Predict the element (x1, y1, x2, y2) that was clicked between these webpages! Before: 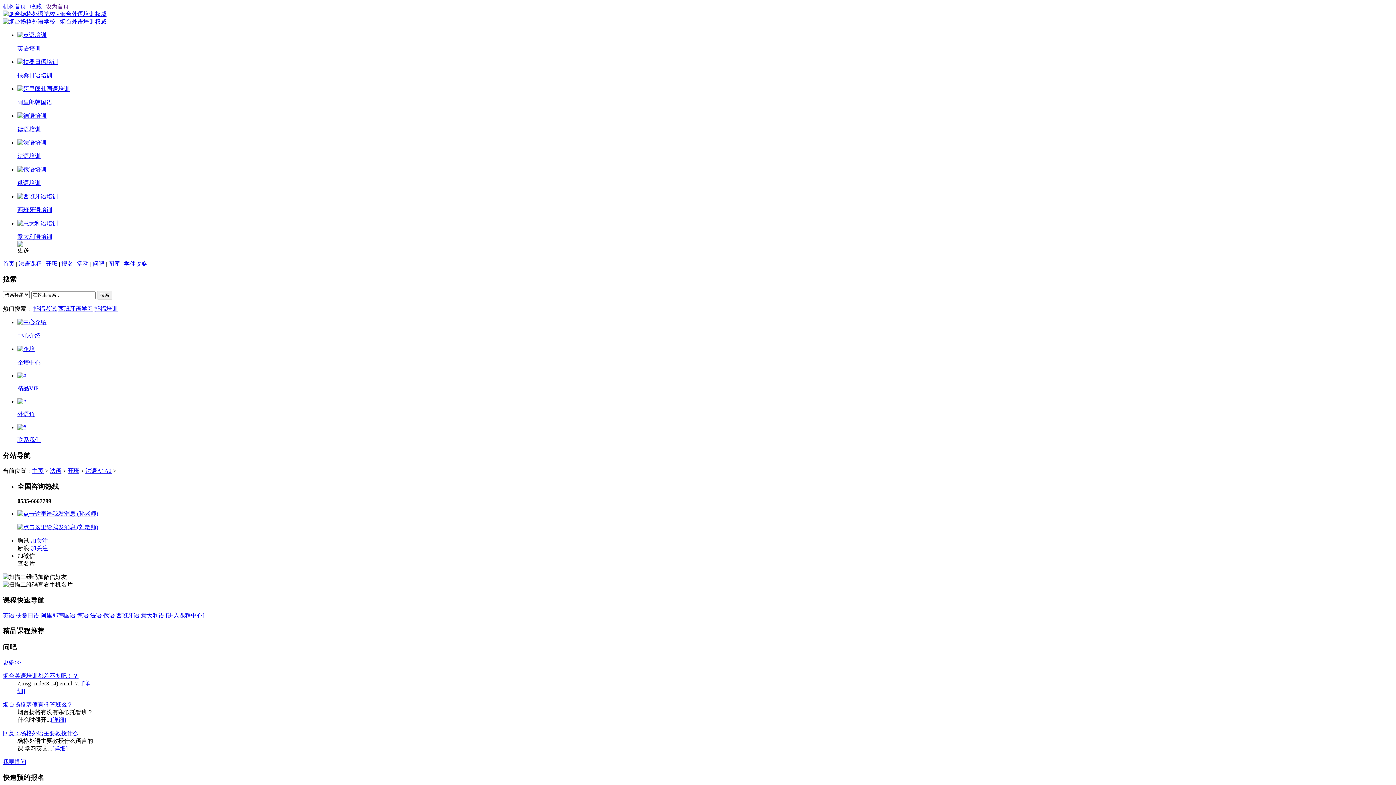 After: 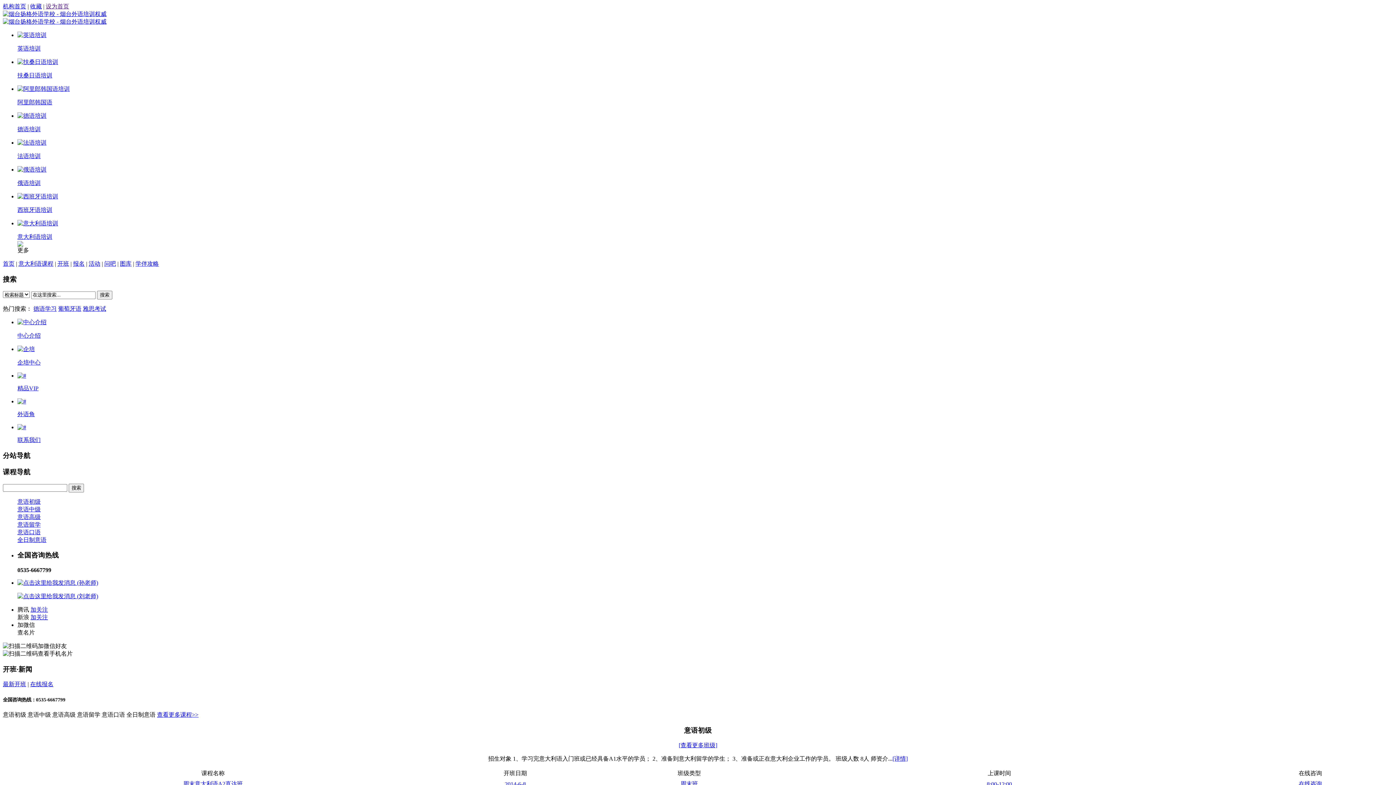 Action: bbox: (141, 612, 164, 618) label: 意大利语